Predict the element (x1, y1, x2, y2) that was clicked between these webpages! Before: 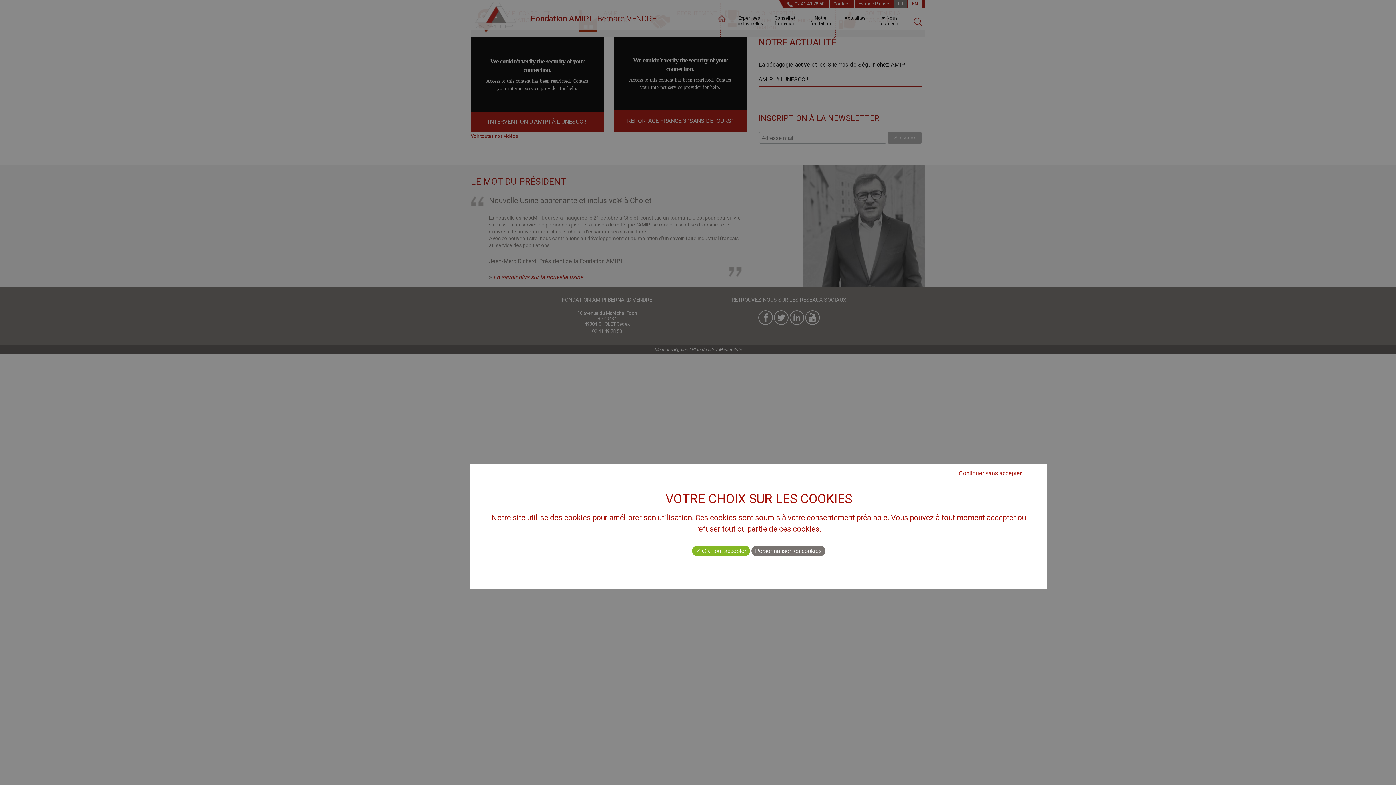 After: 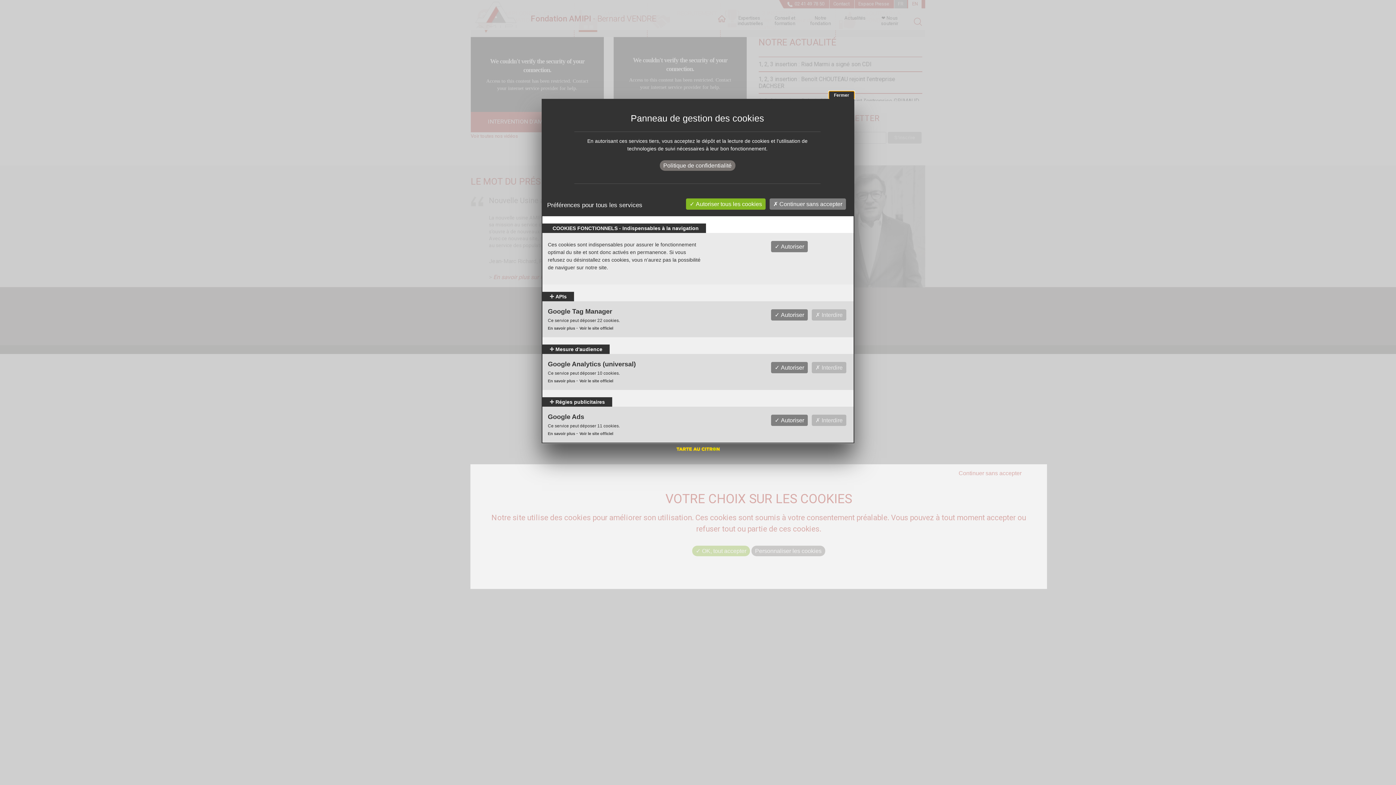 Action: label: Personnaliser les cookies bbox: (751, 545, 825, 556)